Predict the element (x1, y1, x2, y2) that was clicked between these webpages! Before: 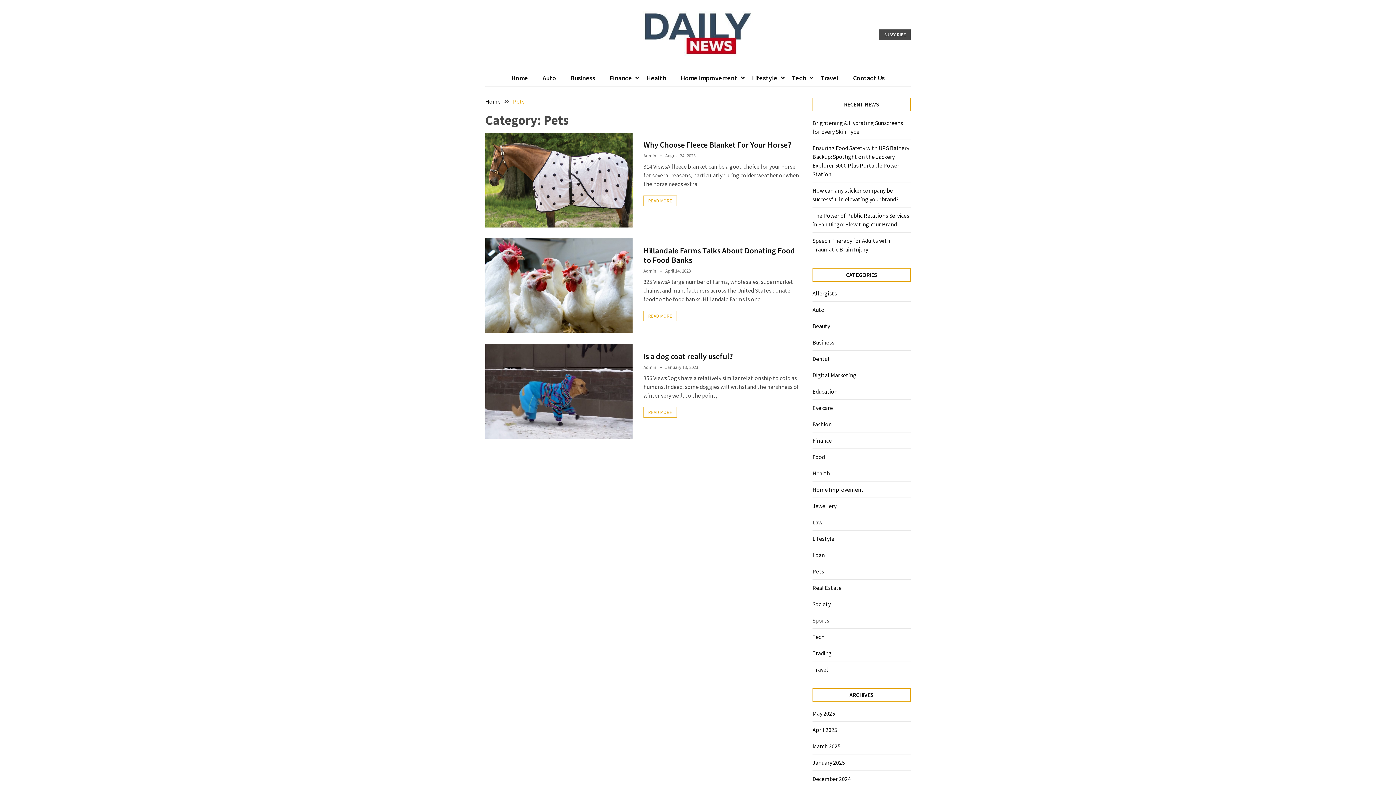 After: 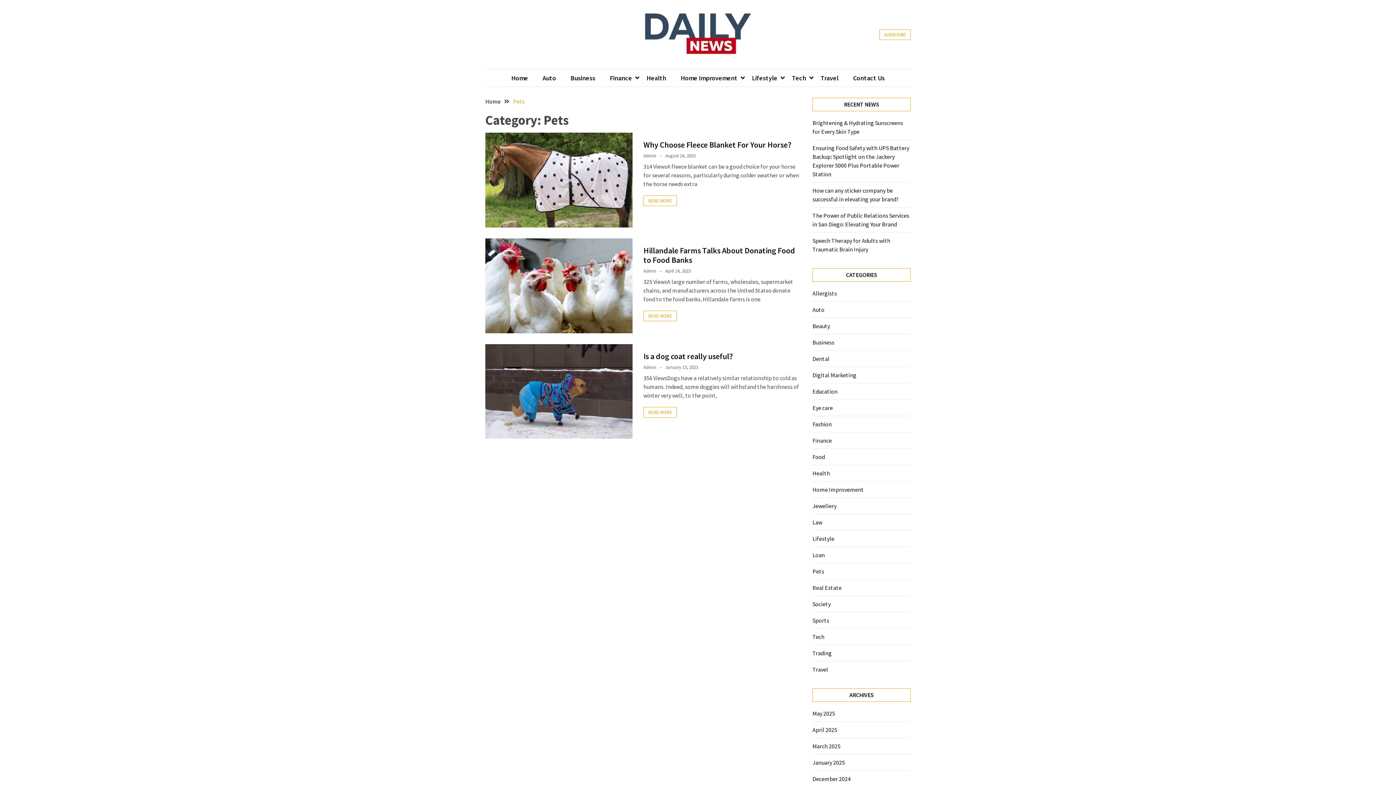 Action: label: SUBSCRIBE bbox: (879, 29, 910, 39)